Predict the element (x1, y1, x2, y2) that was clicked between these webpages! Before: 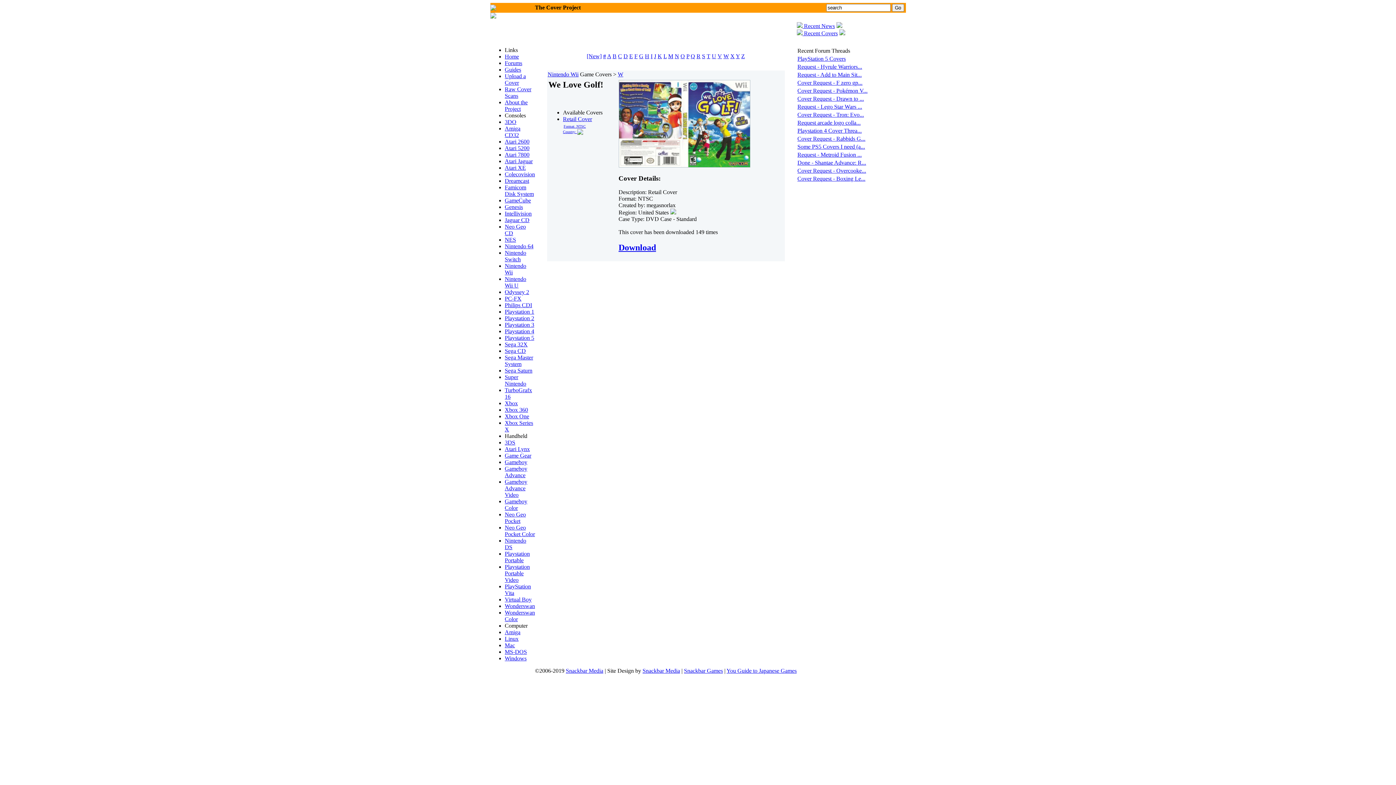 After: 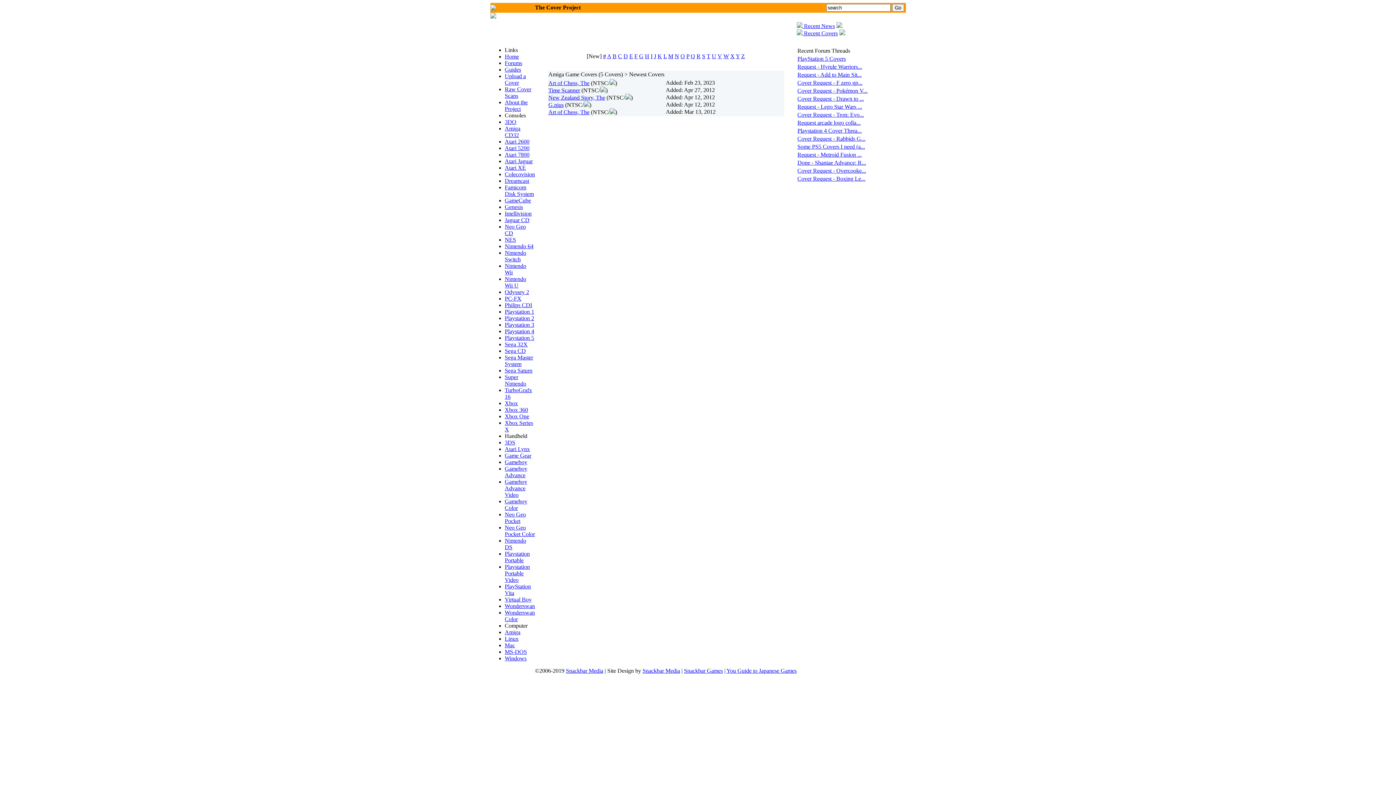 Action: bbox: (504, 629, 520, 635) label: Amiga